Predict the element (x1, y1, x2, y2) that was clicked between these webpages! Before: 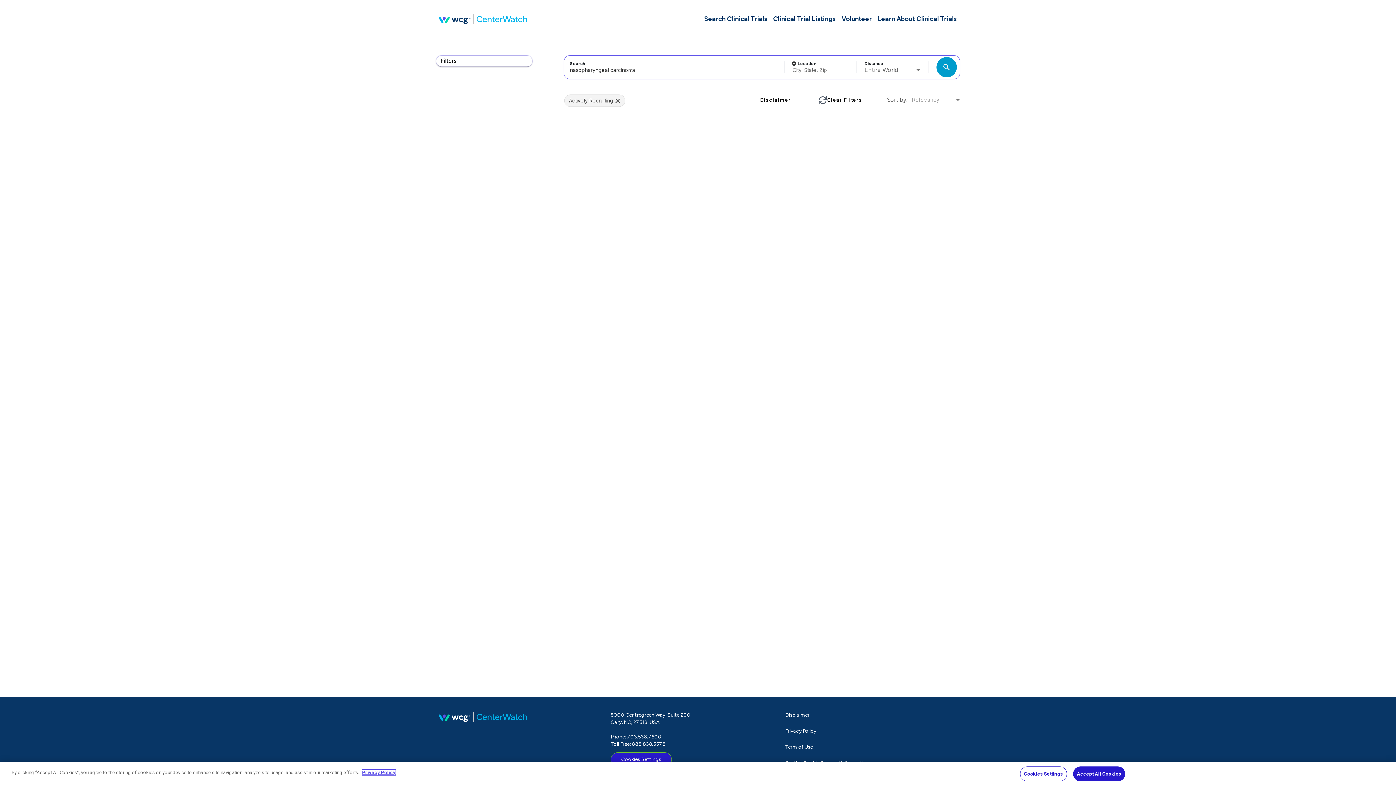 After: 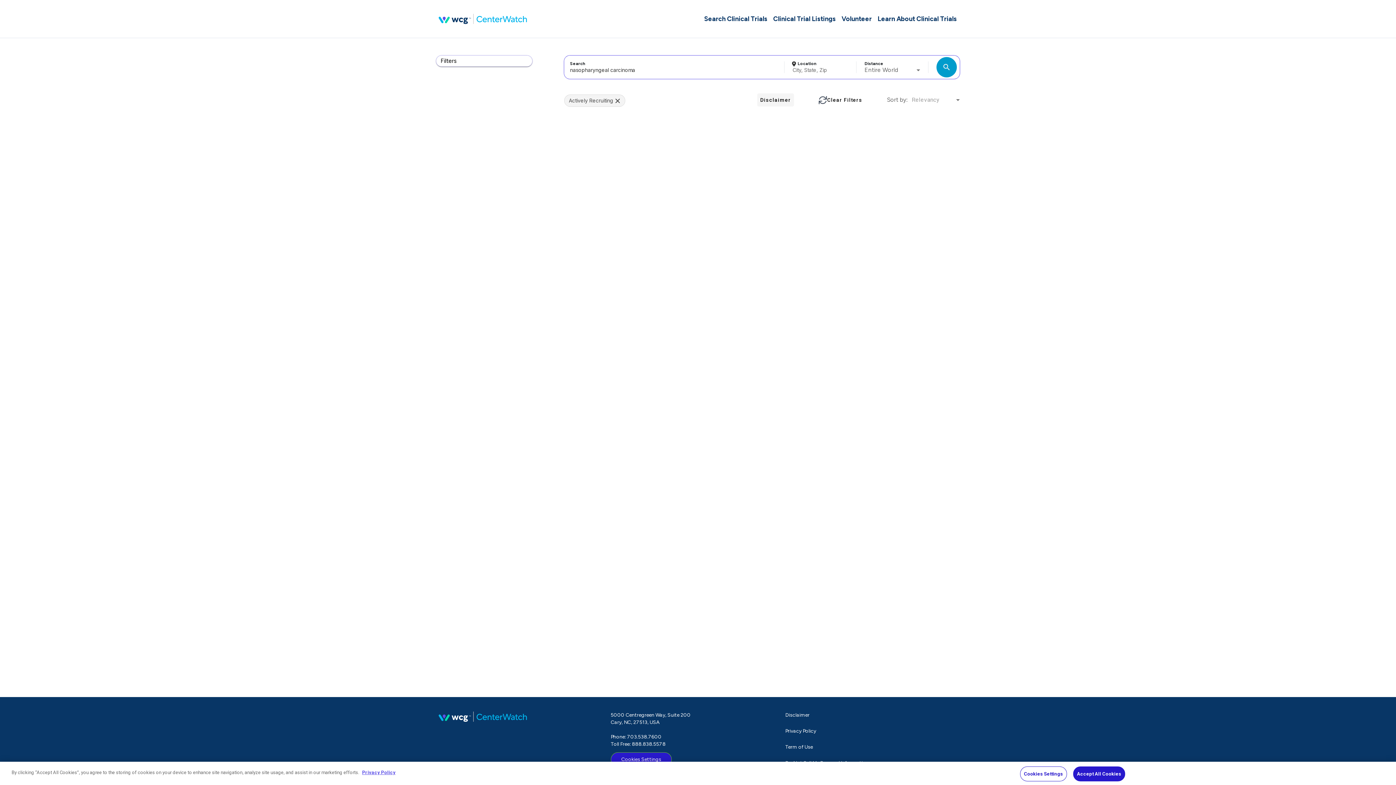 Action: bbox: (757, 93, 794, 106) label: Disclaimer